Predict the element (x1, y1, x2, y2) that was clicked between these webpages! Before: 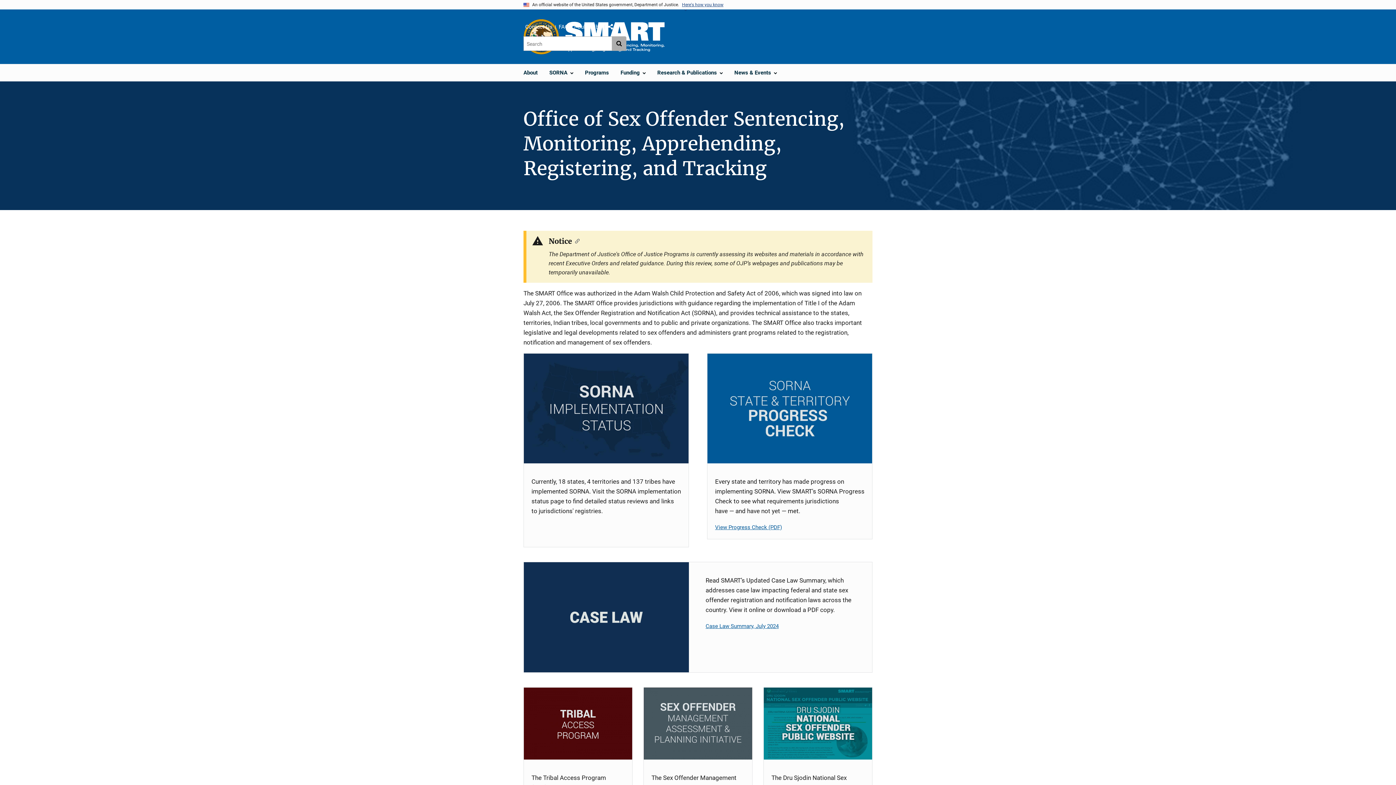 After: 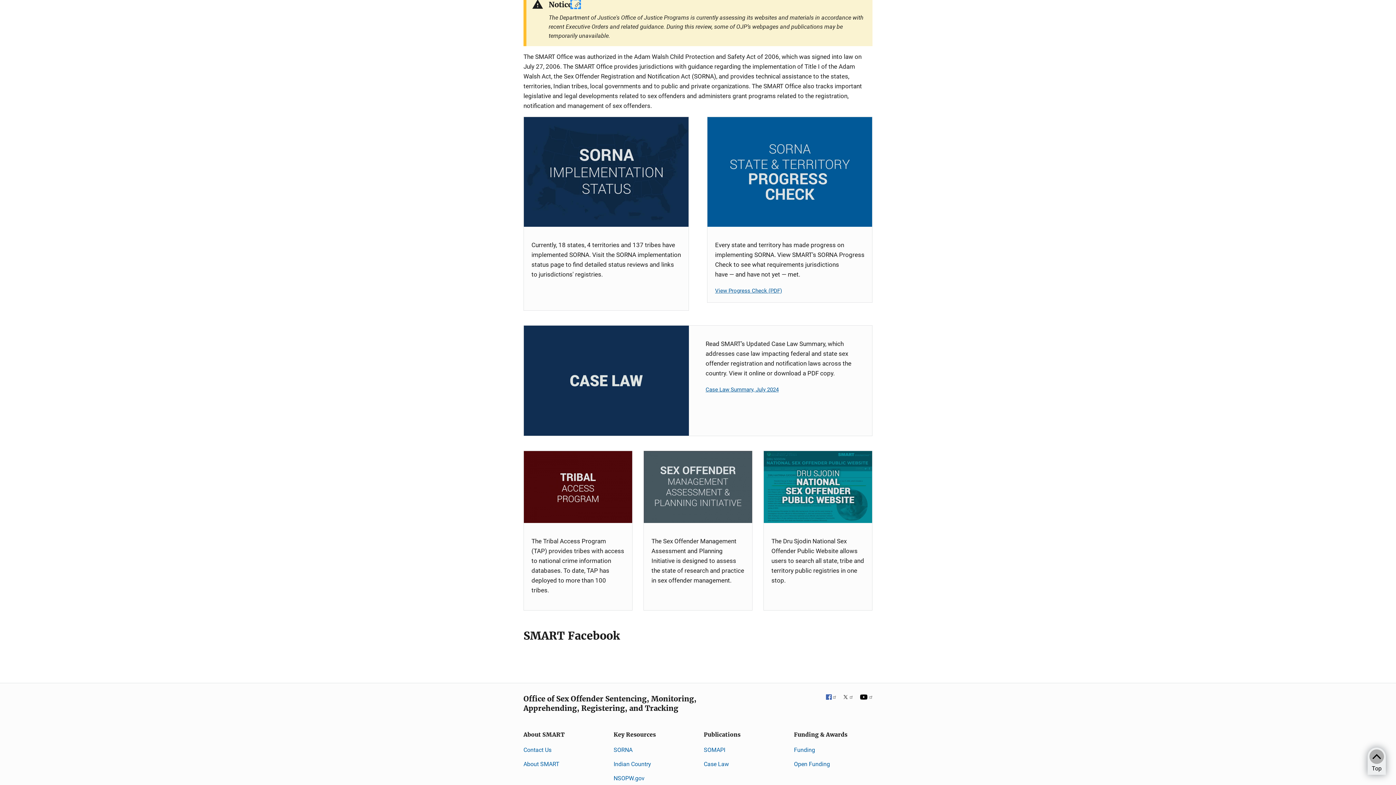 Action: label: Copy link to section: Notice bbox: (572, 237, 579, 244)